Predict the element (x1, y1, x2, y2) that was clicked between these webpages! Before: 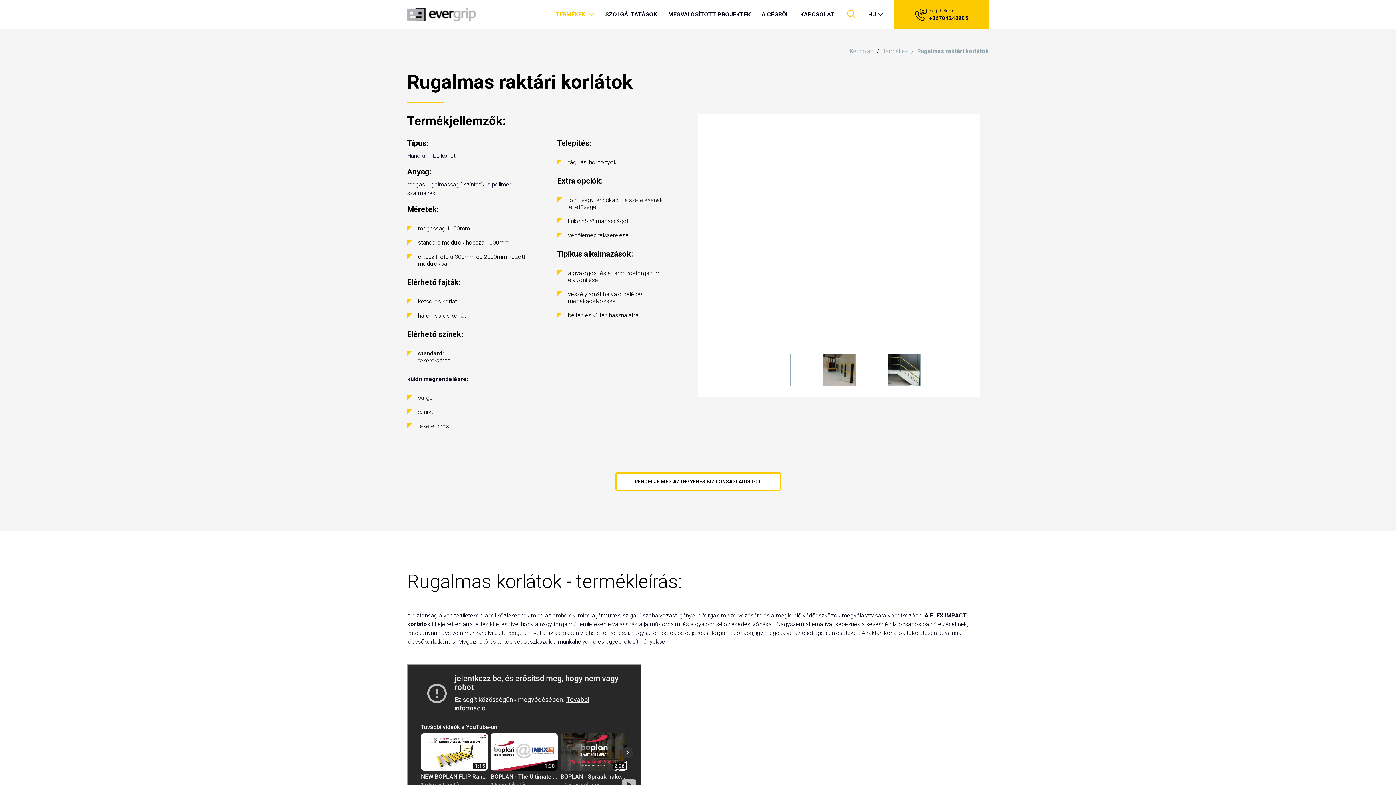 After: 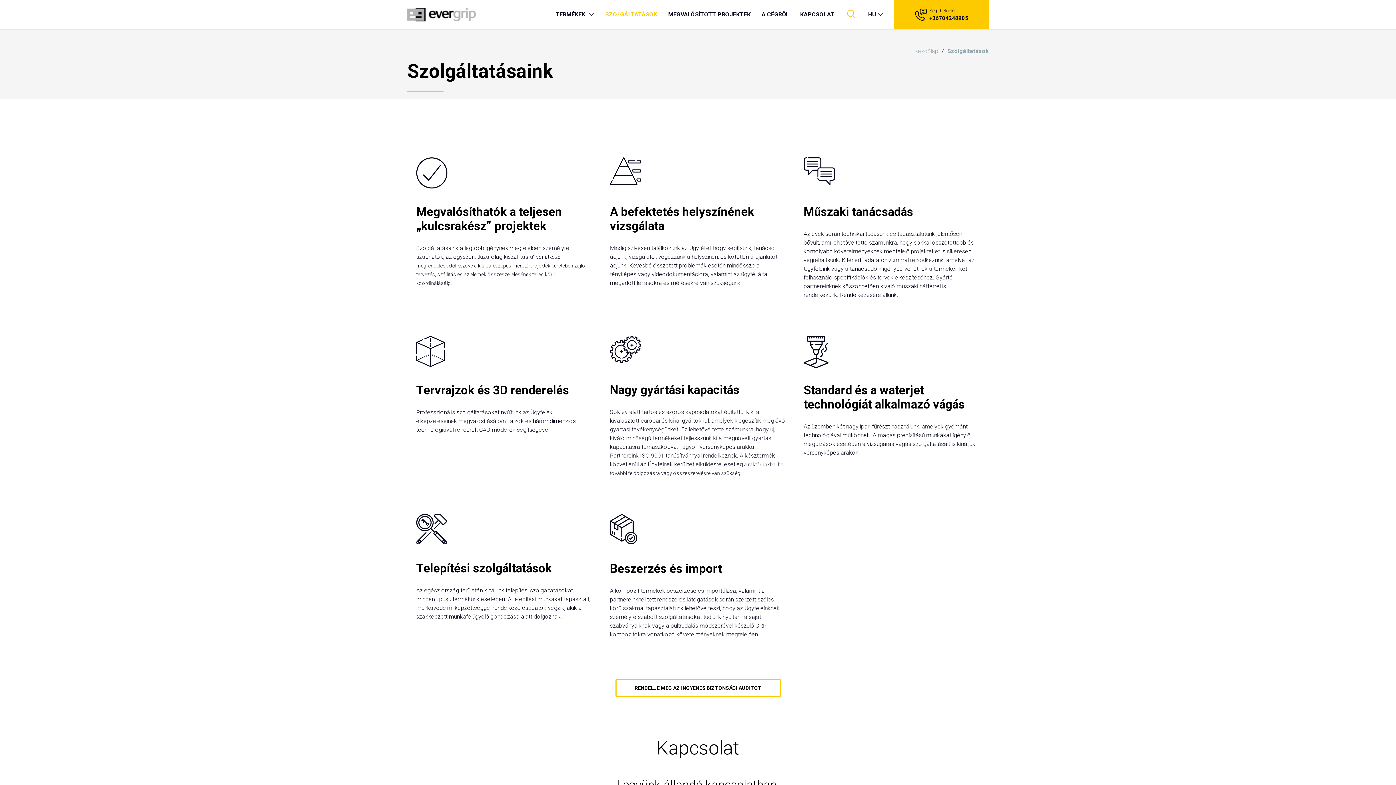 Action: bbox: (605, 0, 657, 29) label: SZOLGÁLTATÁSOK